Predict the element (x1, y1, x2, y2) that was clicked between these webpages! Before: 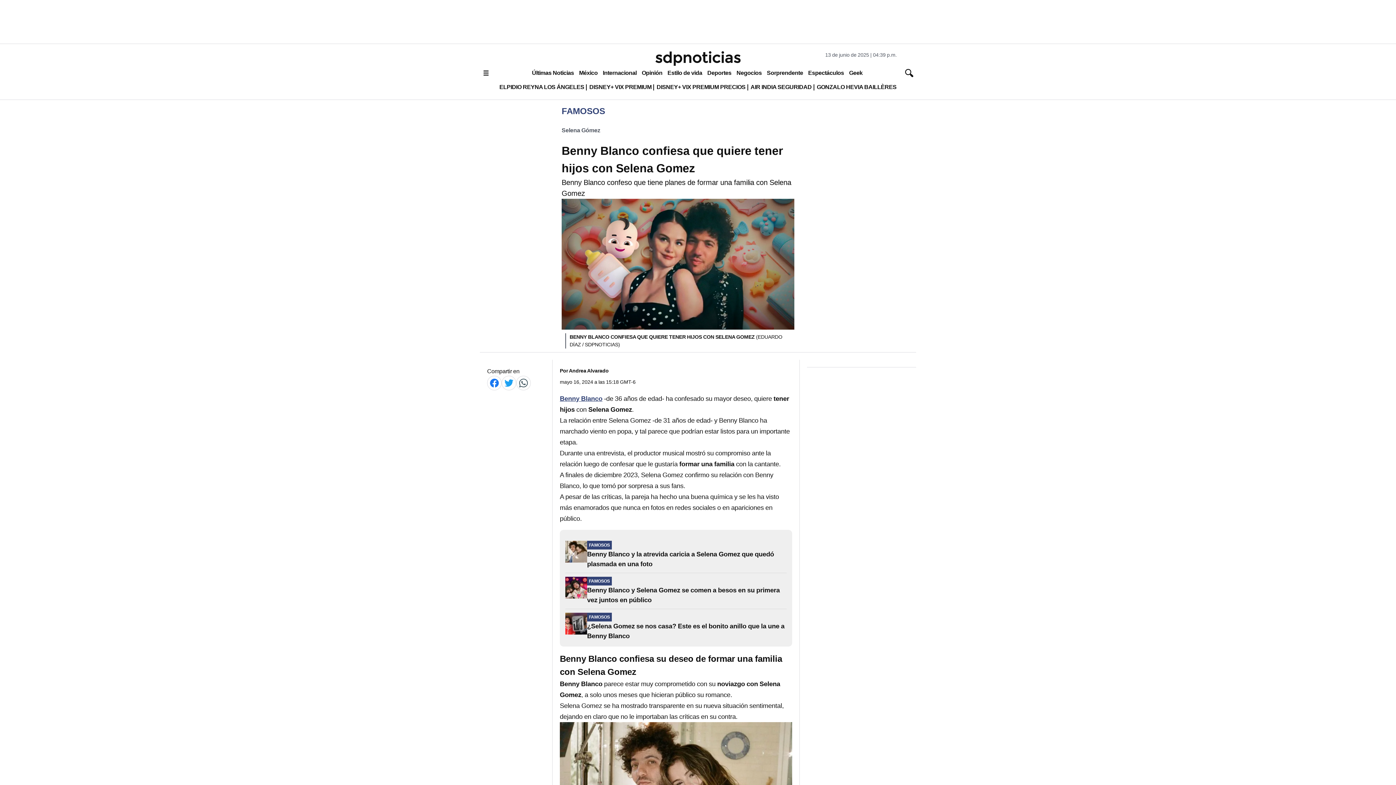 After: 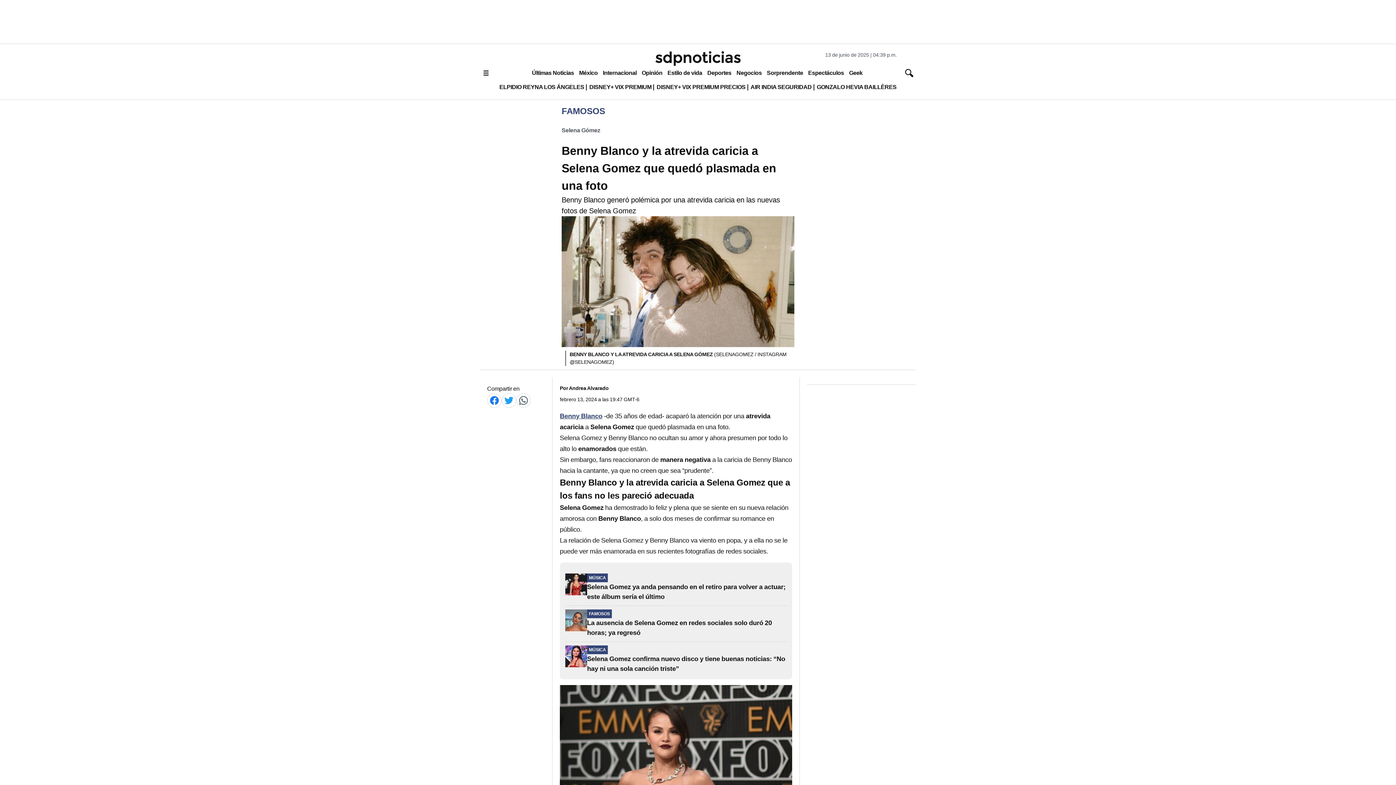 Action: bbox: (587, 541, 786, 569) label: FAMOSOS
Benny Blanco y la atrevida caricia a Selena Gomez que quedó plasmada en una foto